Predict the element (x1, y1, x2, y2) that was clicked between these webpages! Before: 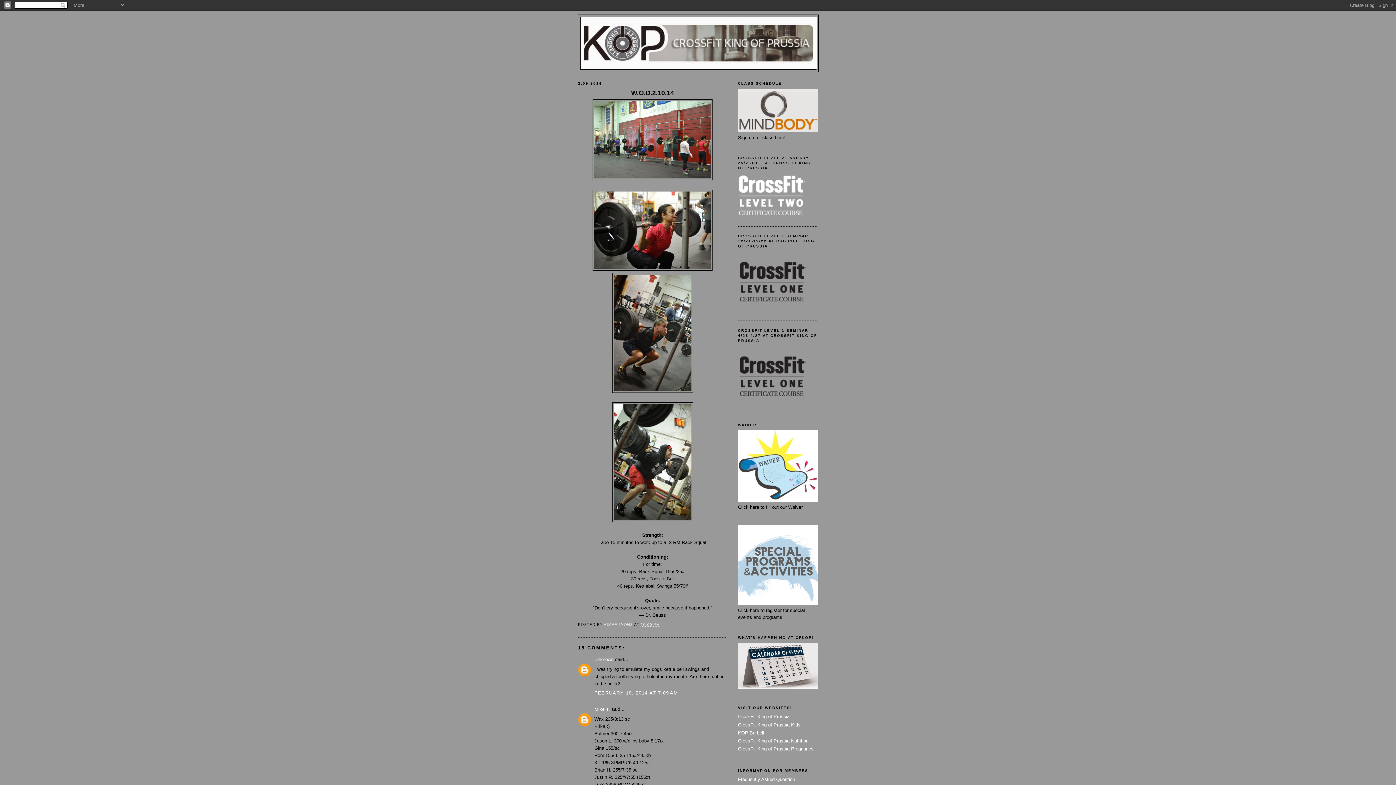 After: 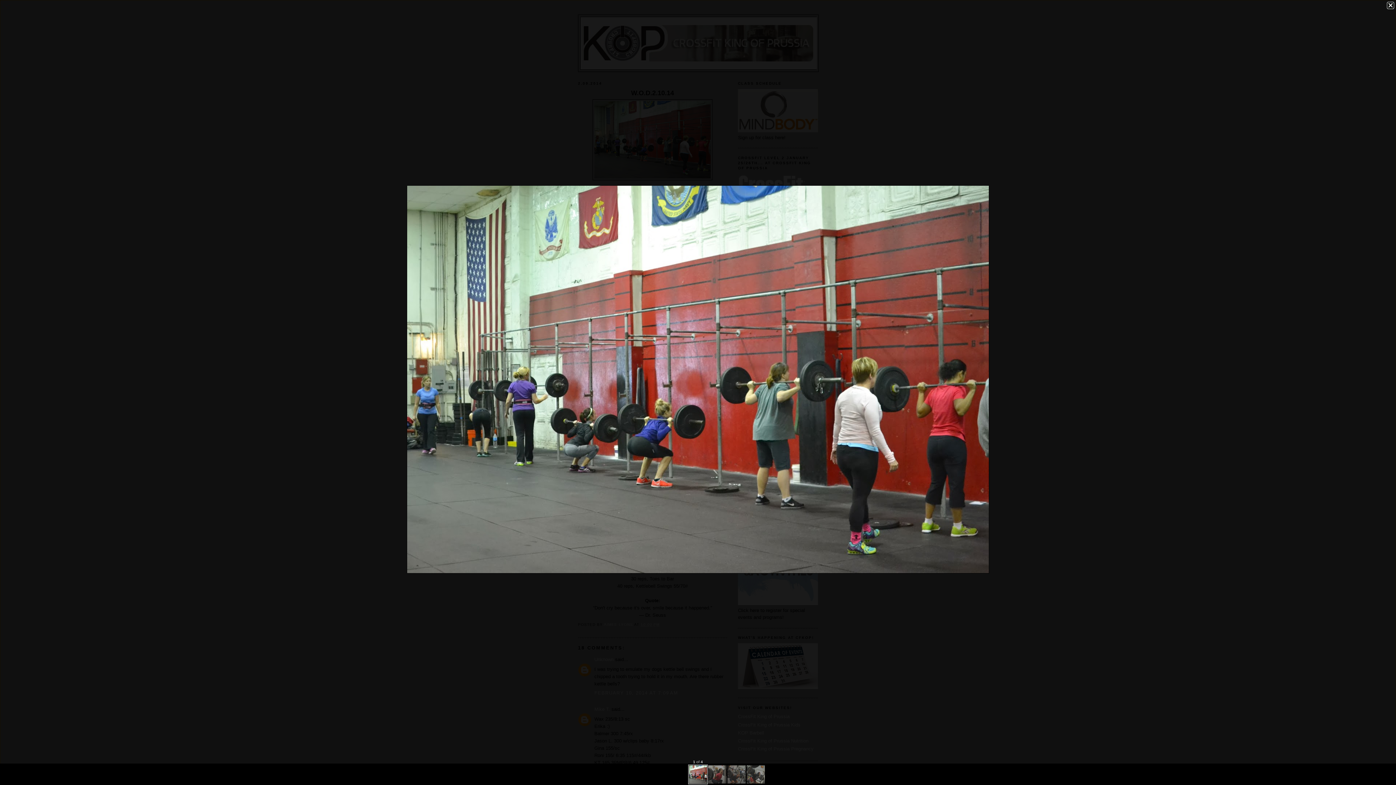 Action: bbox: (592, 175, 712, 181)